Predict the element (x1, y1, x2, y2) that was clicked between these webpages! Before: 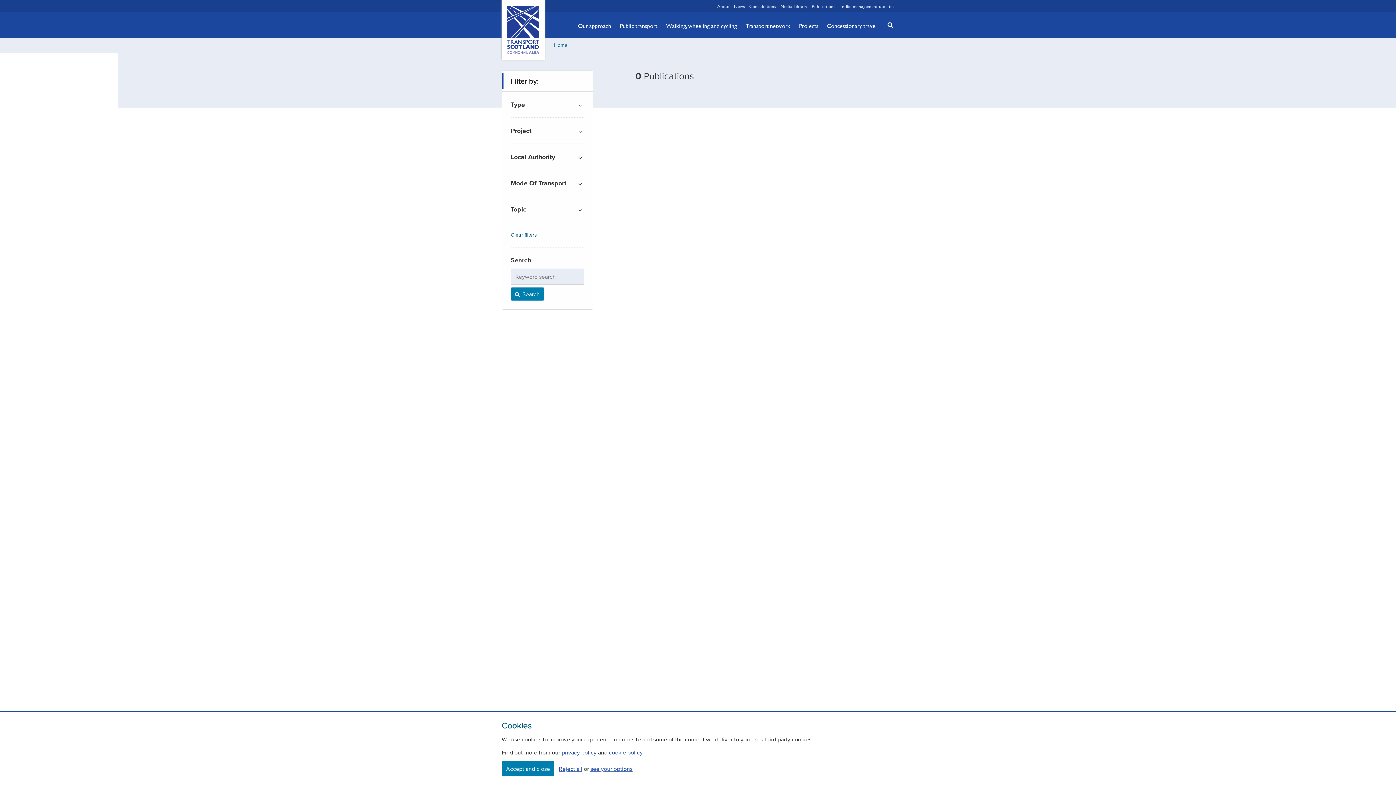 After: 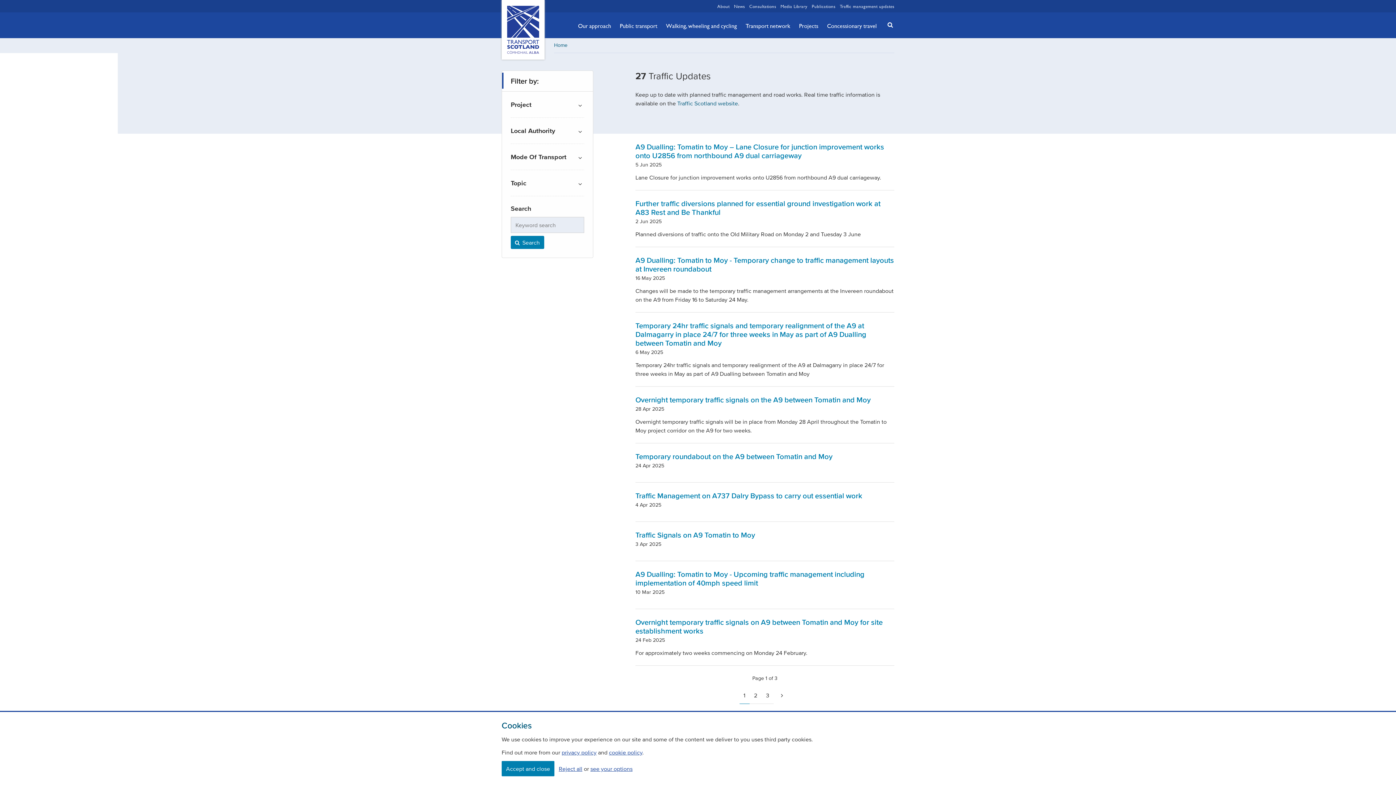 Action: bbox: (840, 2, 894, 9) label: Traffic management updates